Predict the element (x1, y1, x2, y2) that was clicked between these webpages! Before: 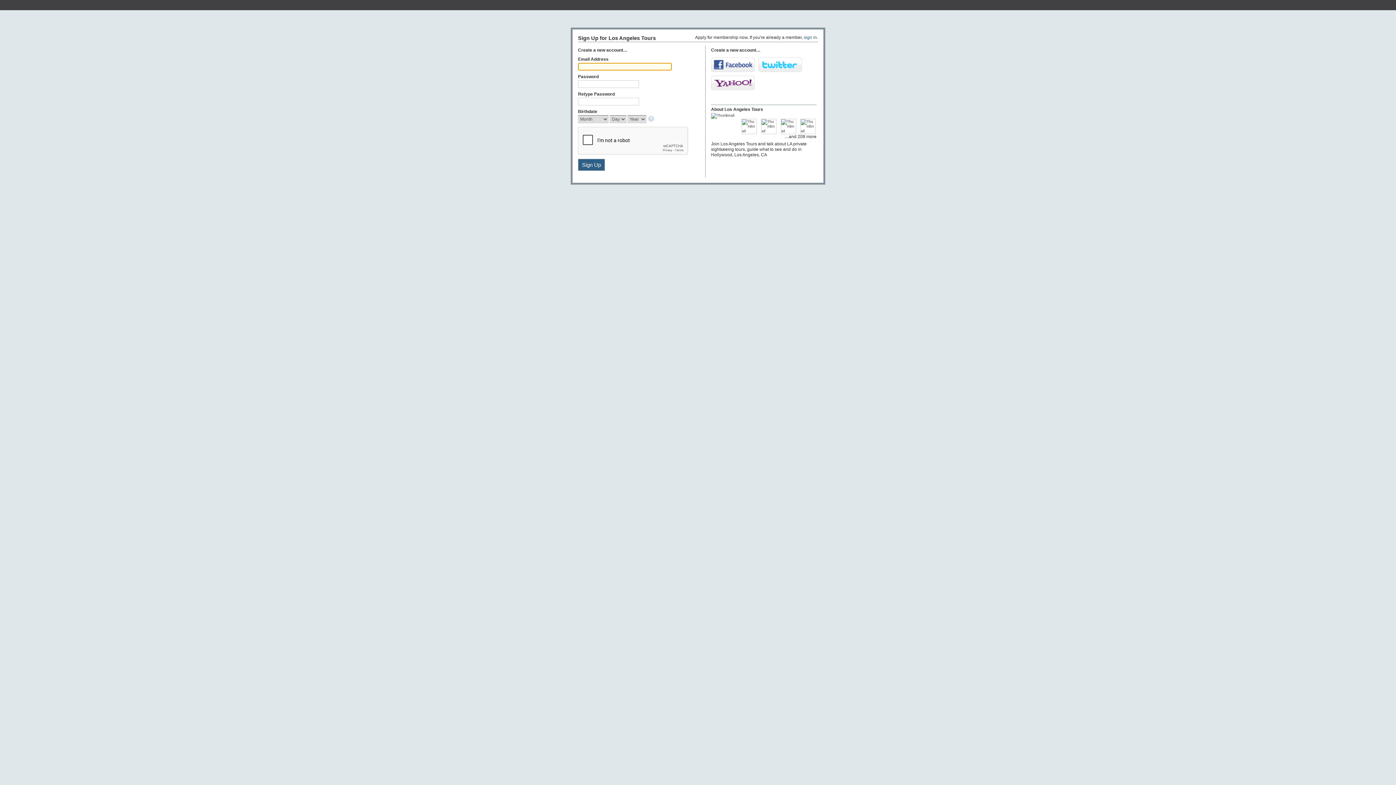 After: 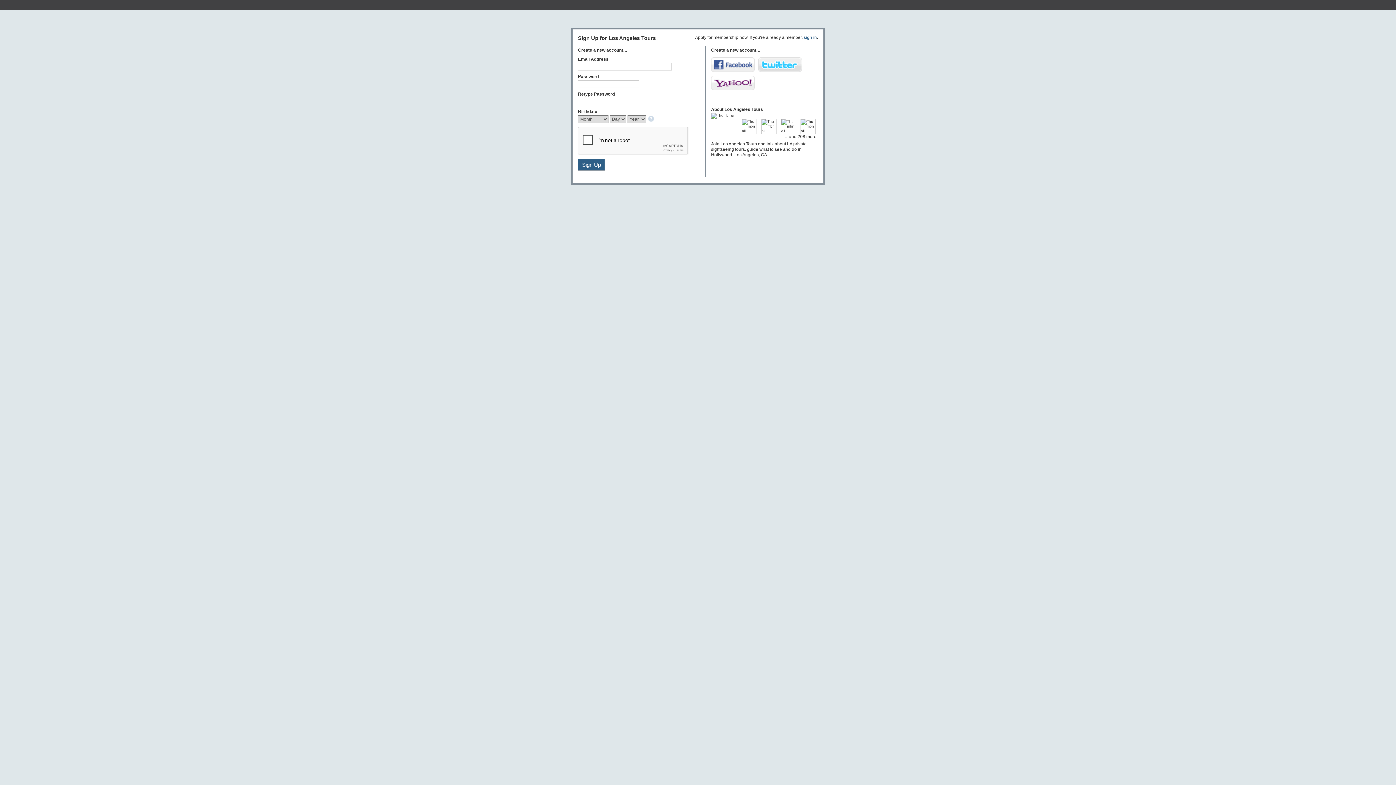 Action: bbox: (758, 57, 802, 72) label: Twitter